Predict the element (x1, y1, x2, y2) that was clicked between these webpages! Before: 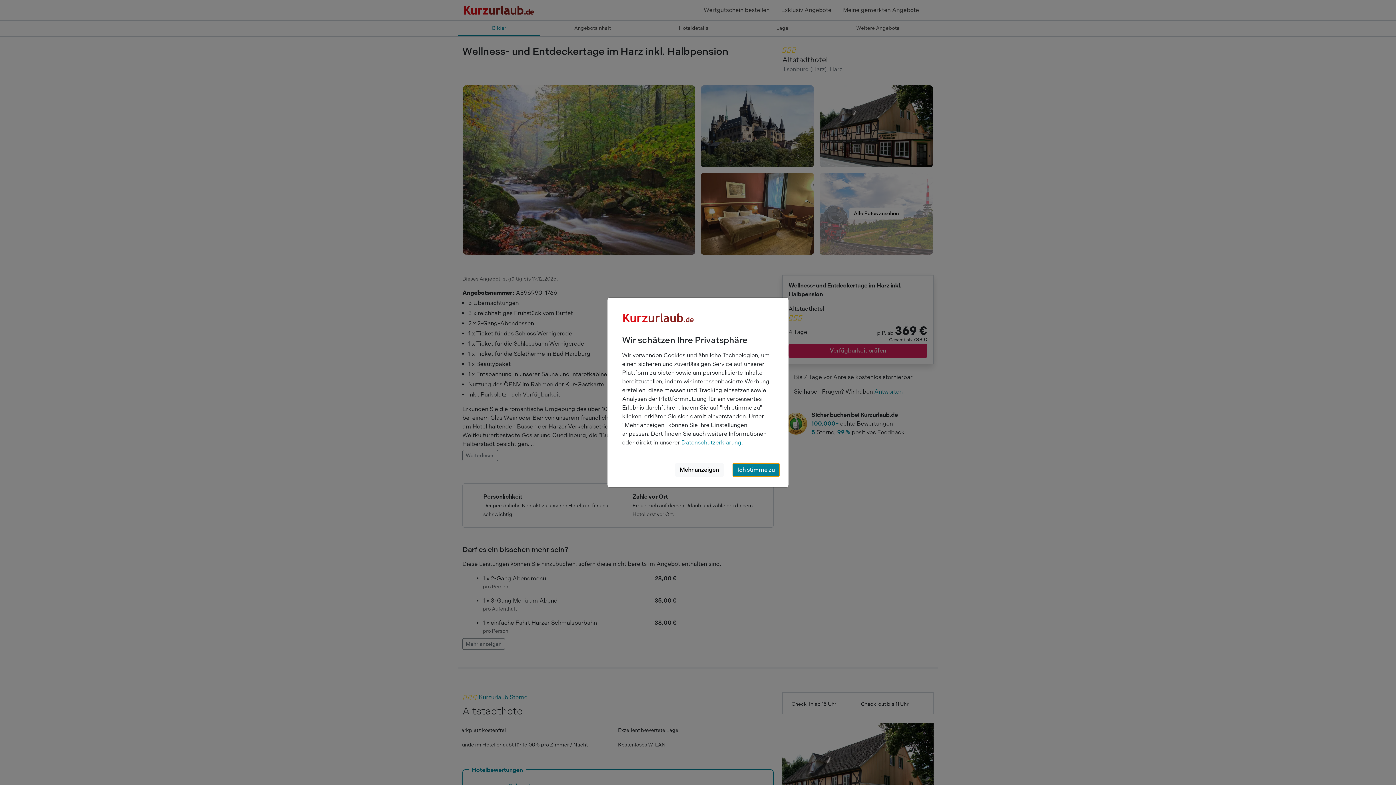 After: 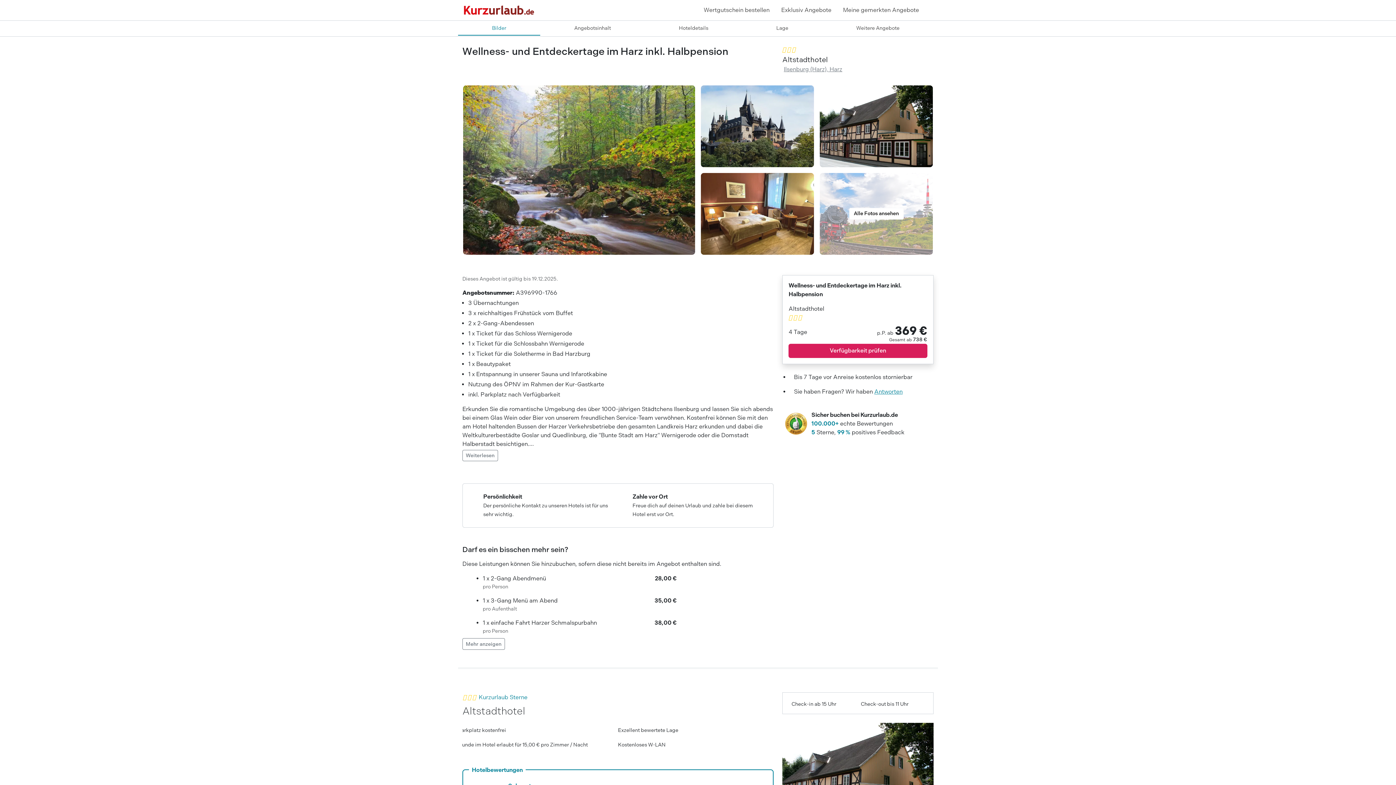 Action: bbox: (732, 463, 779, 477) label: Ich stimme zu